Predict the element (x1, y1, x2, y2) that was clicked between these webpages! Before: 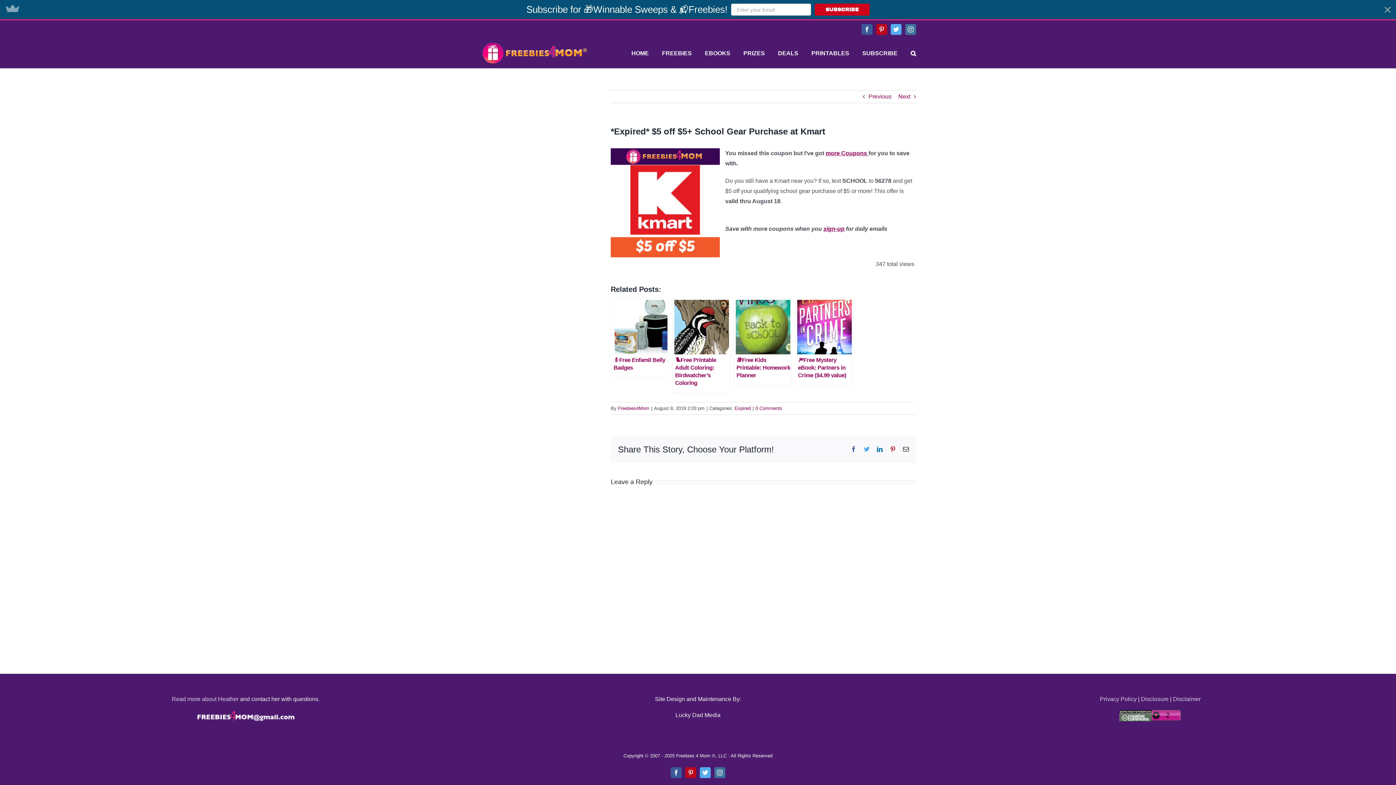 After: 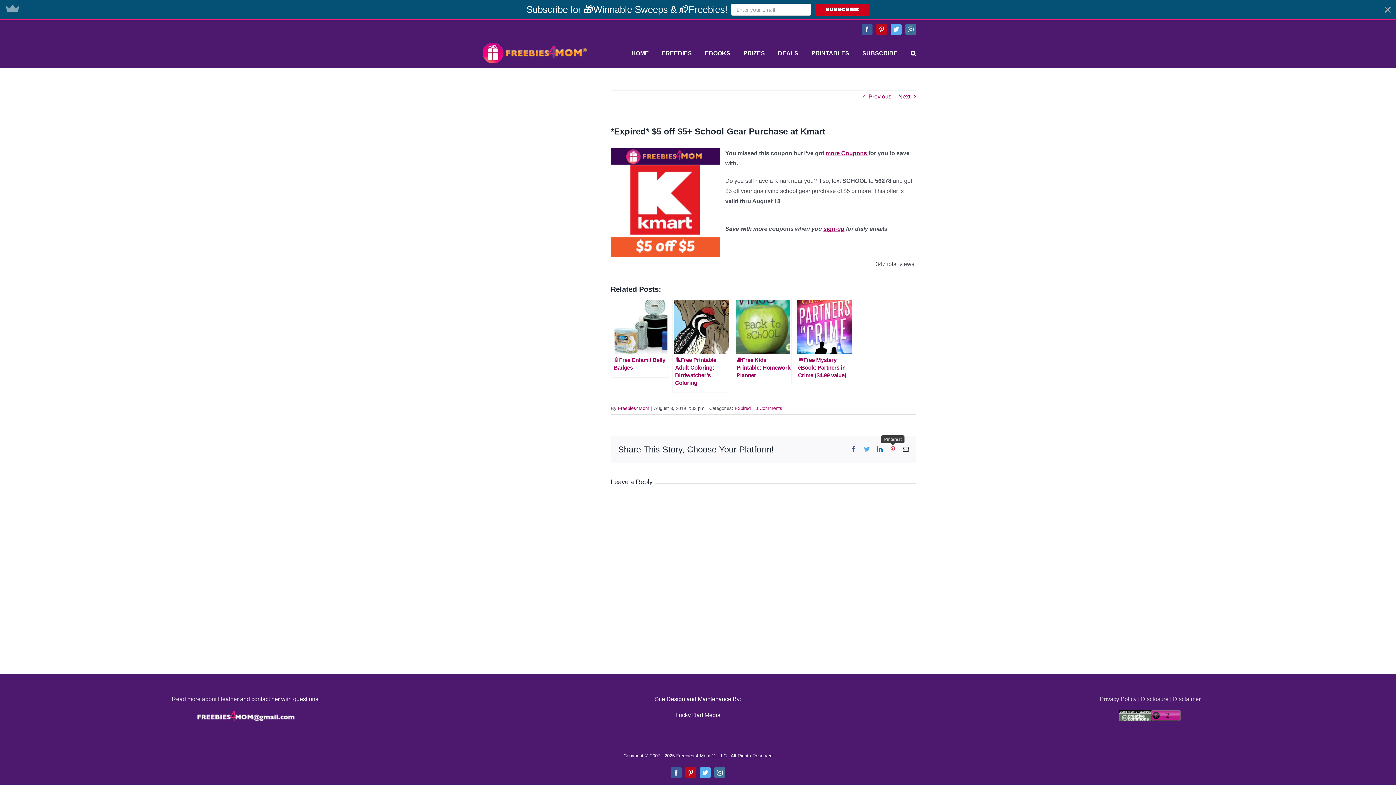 Action: bbox: (890, 446, 896, 452) label: Pinterest